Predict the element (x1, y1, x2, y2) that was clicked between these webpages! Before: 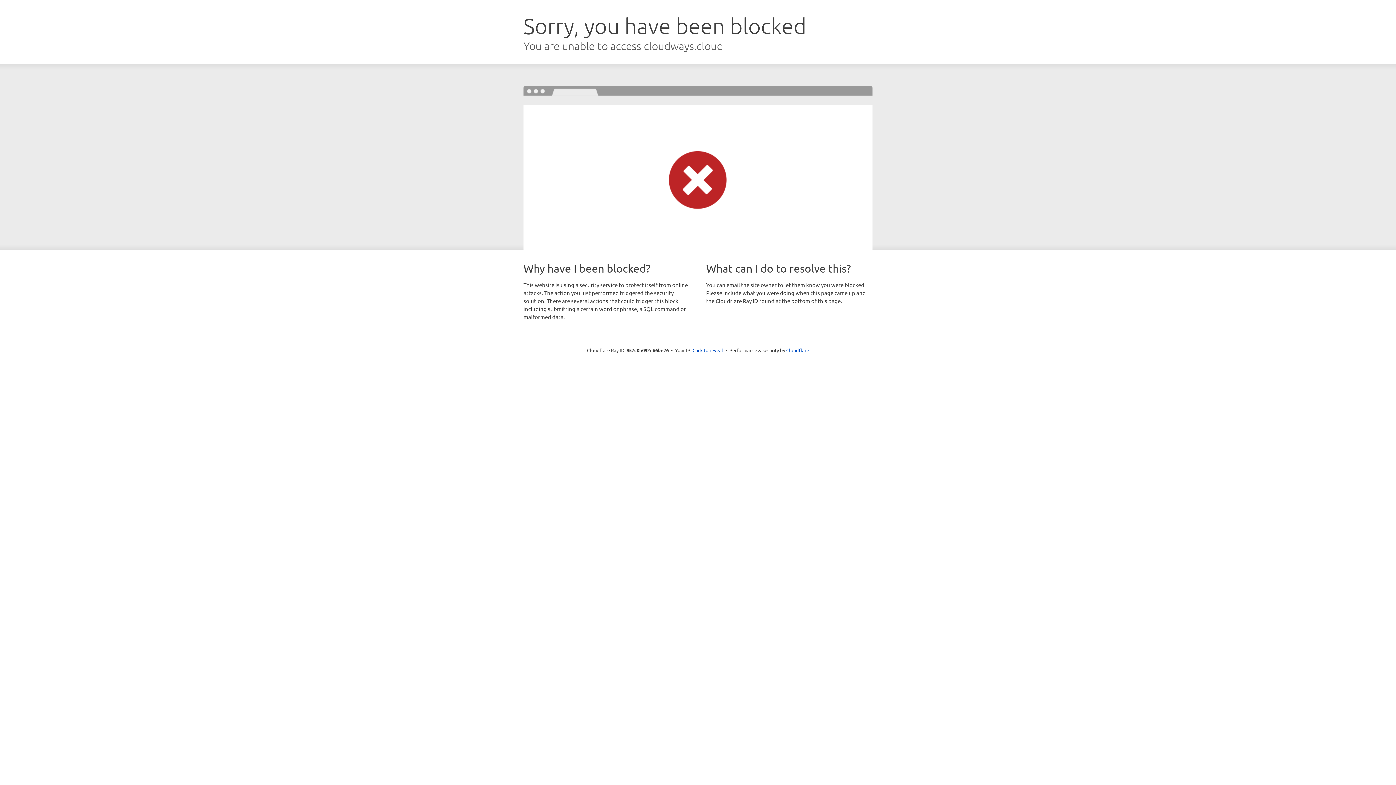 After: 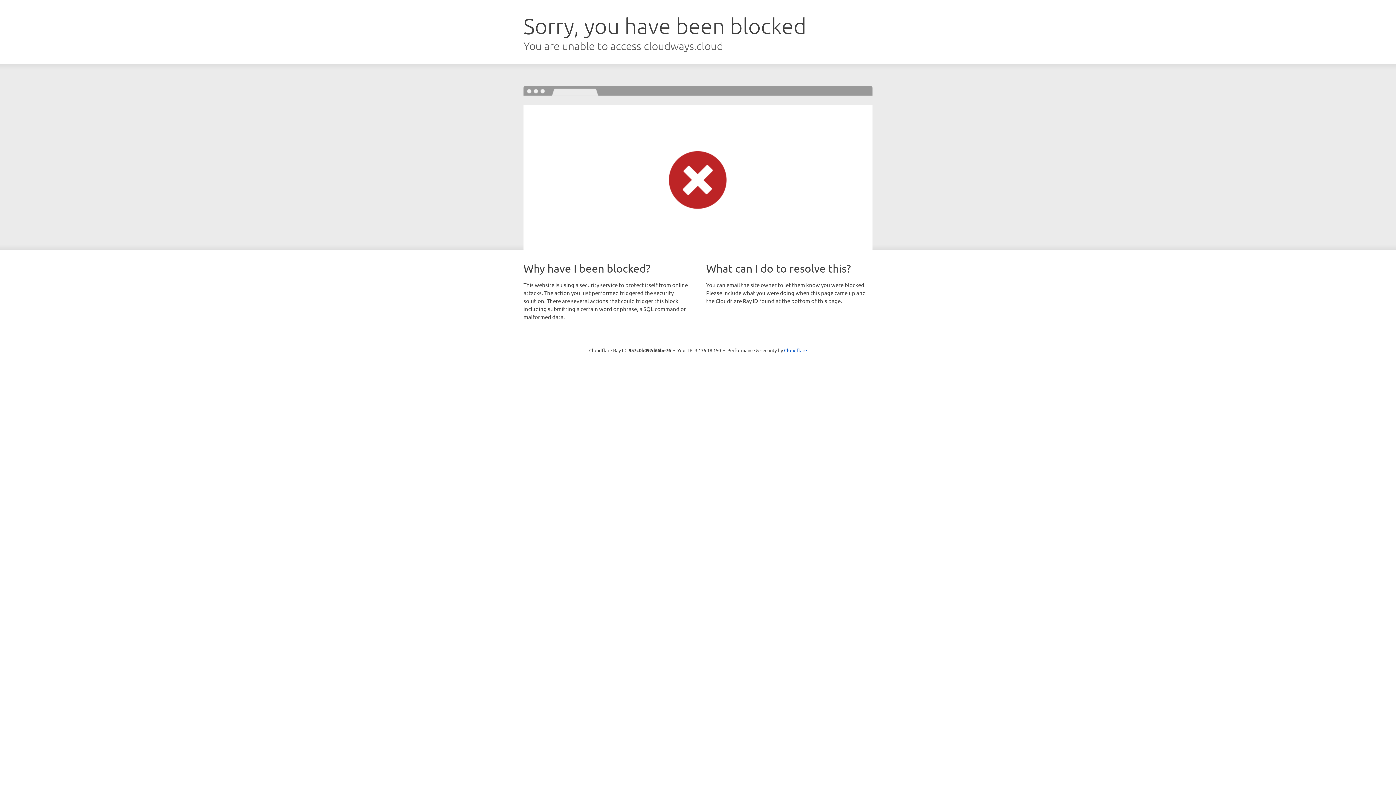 Action: bbox: (692, 346, 723, 353) label: Click to reveal